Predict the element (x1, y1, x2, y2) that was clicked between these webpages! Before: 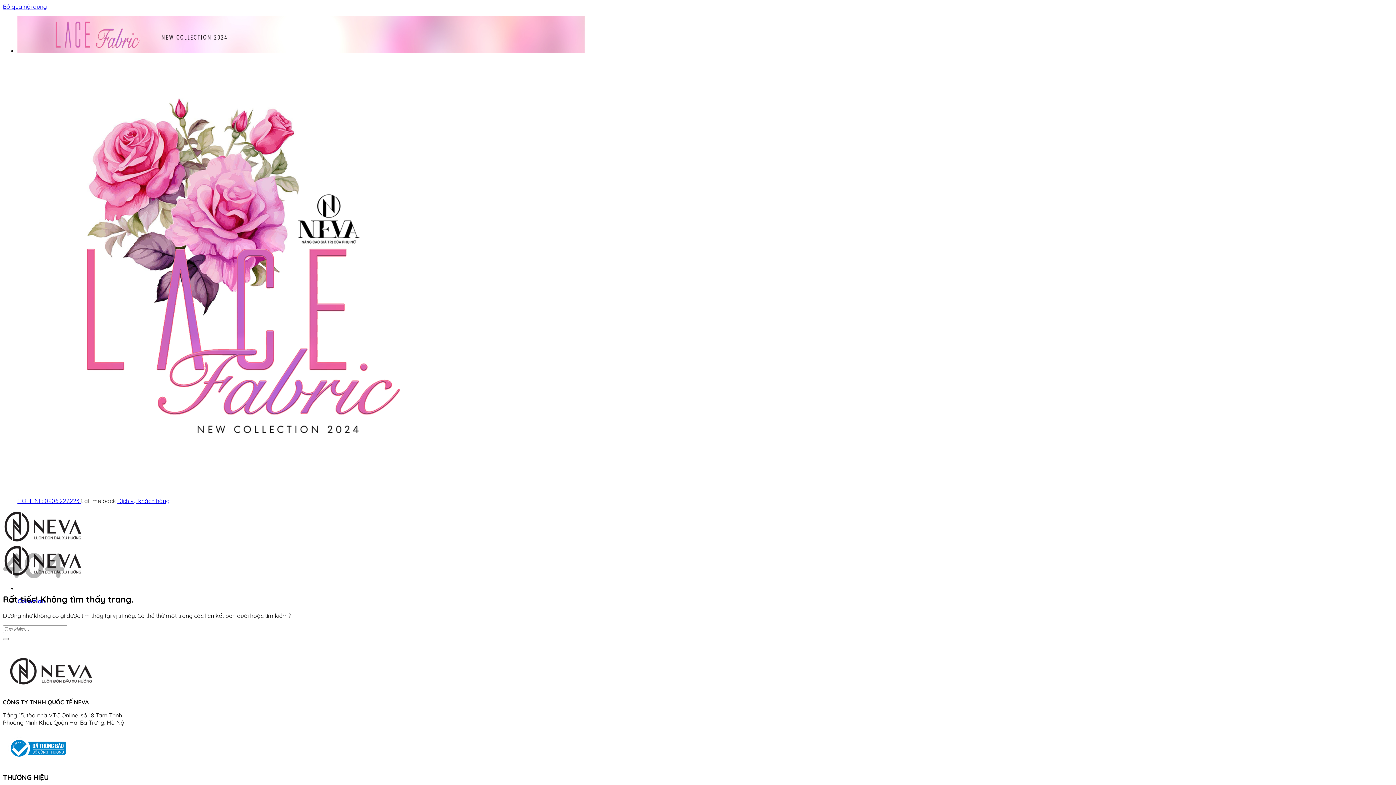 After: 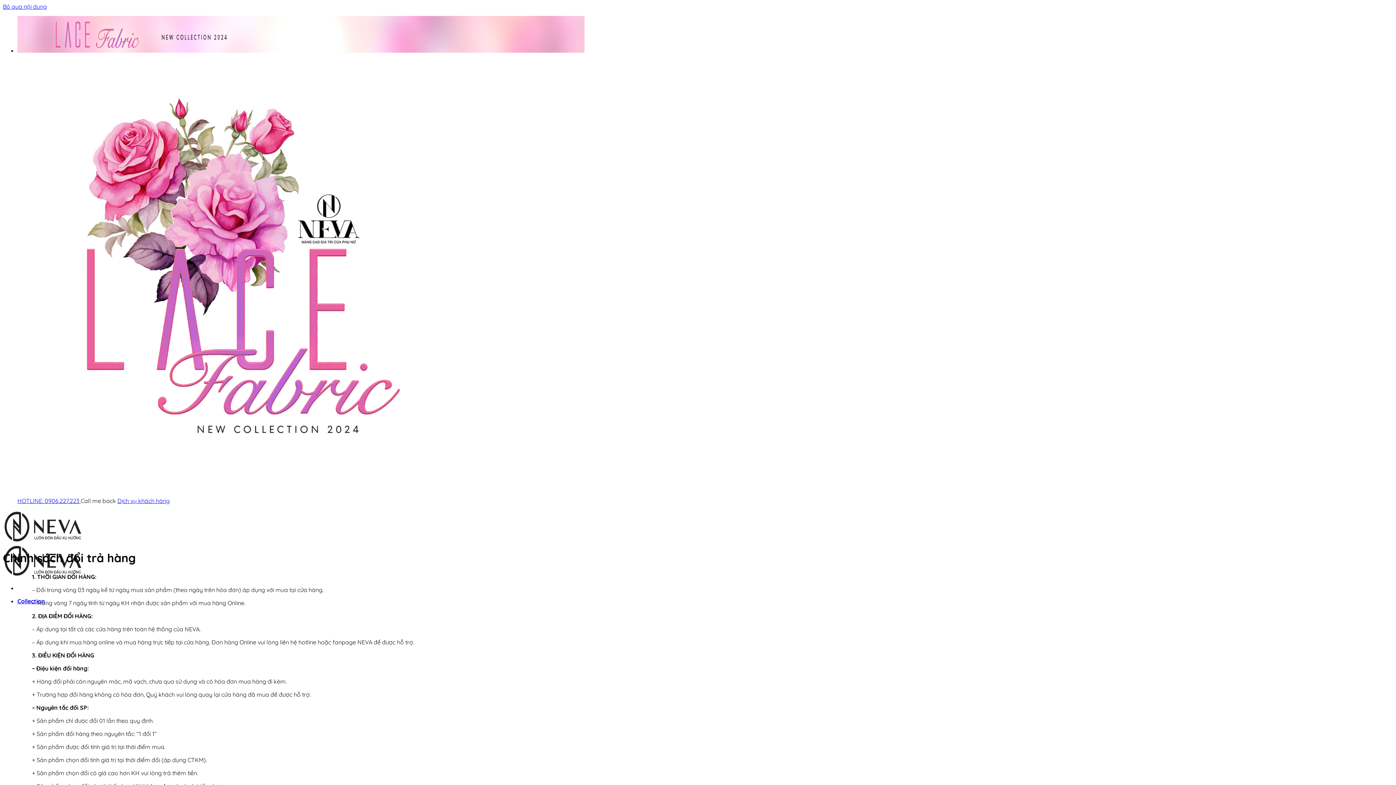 Action: bbox: (117, 497, 169, 504) label: Dịch vụ khách hàng